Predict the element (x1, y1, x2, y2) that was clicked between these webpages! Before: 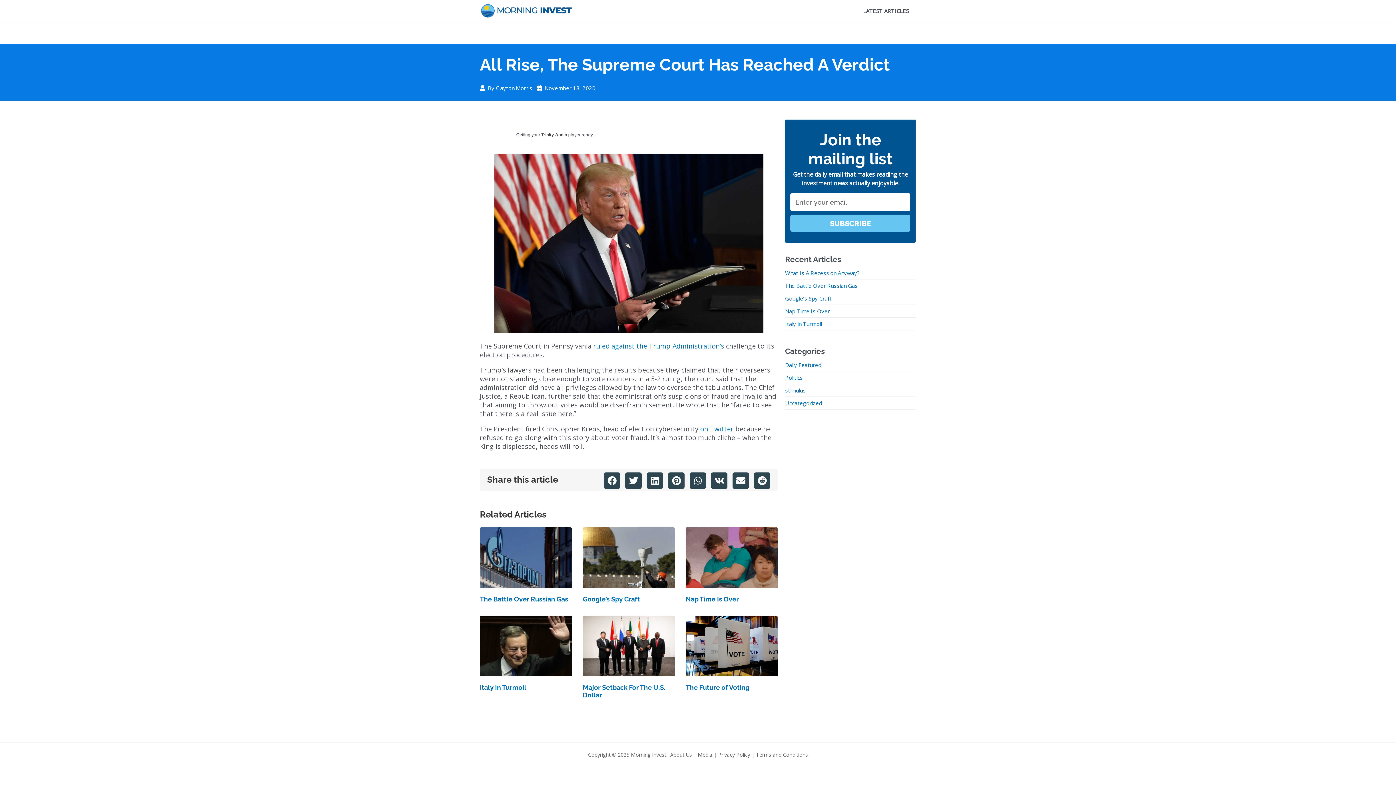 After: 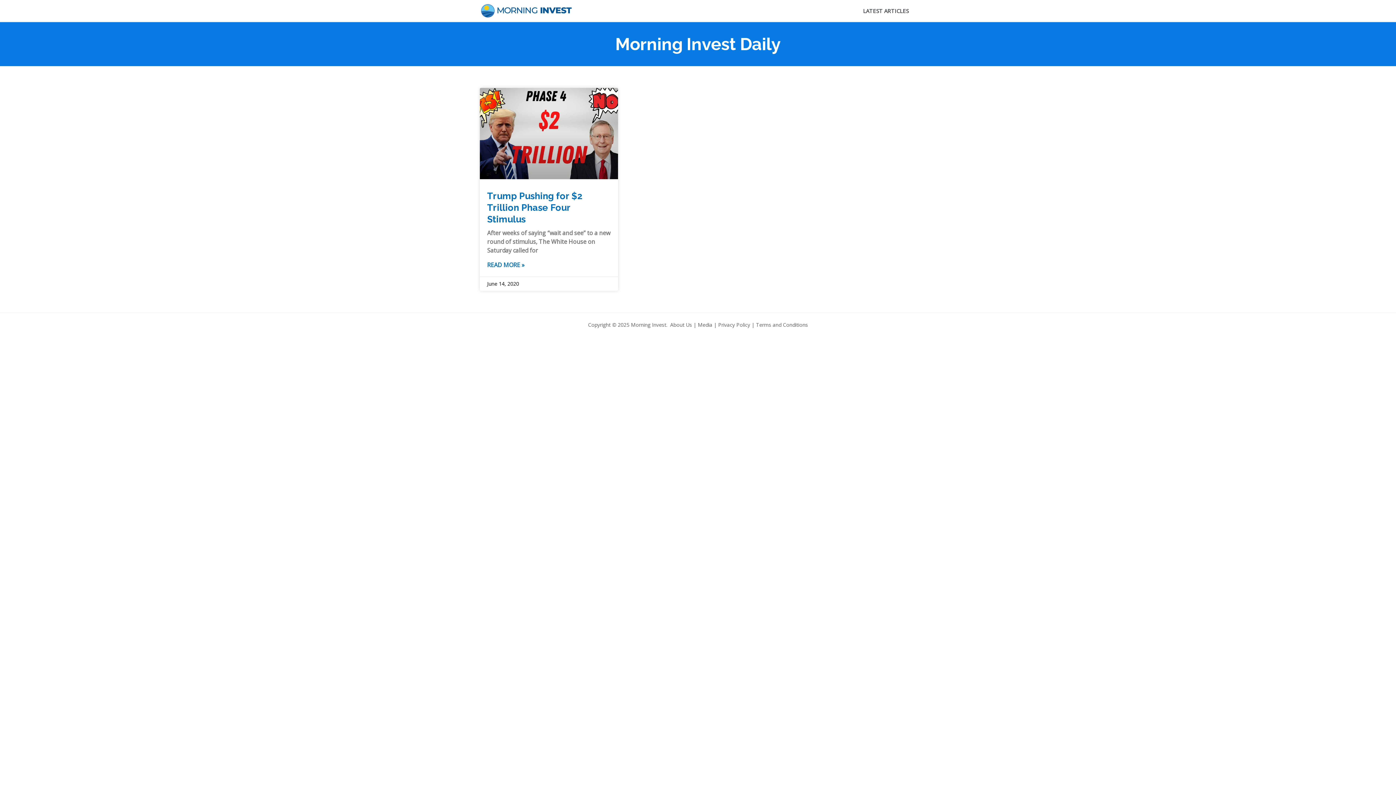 Action: bbox: (785, 386, 805, 394) label: stimulus